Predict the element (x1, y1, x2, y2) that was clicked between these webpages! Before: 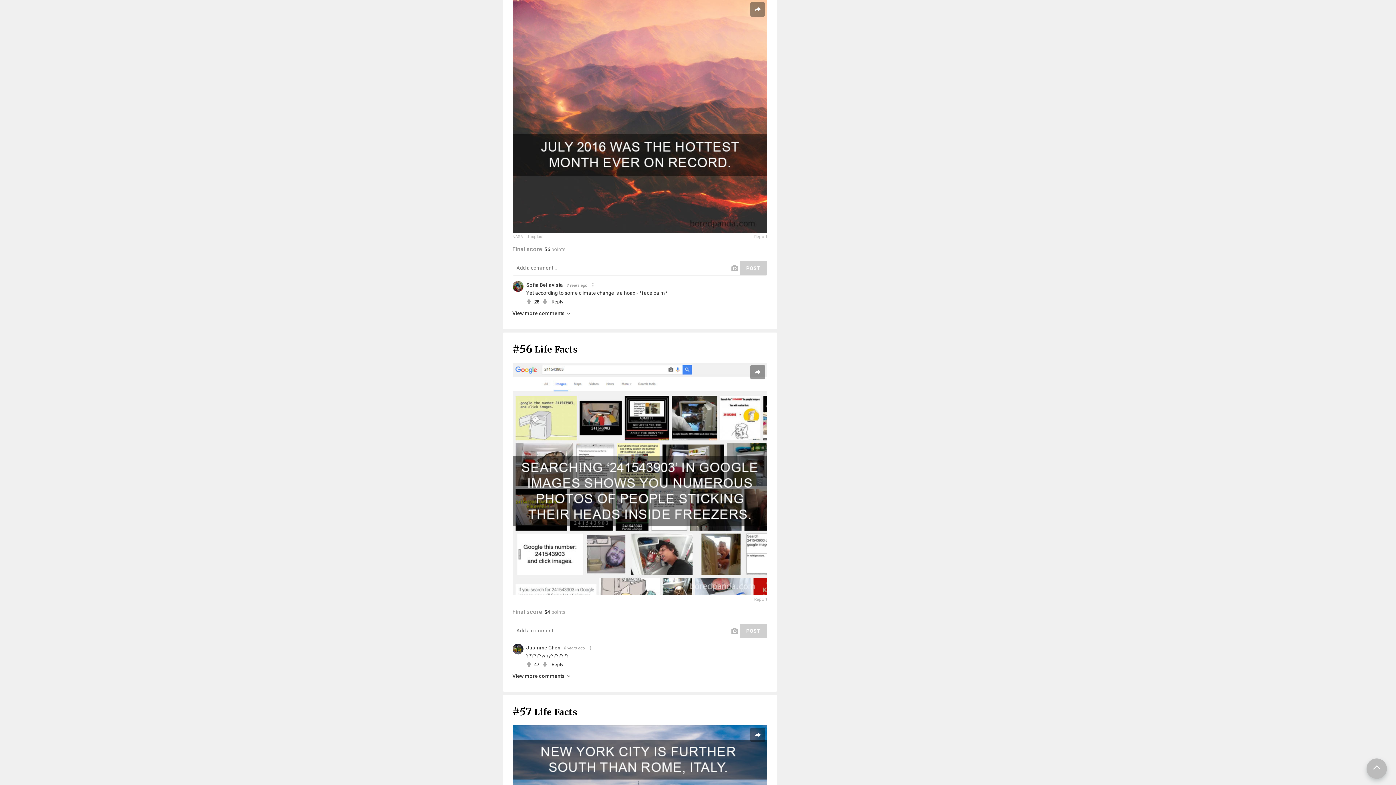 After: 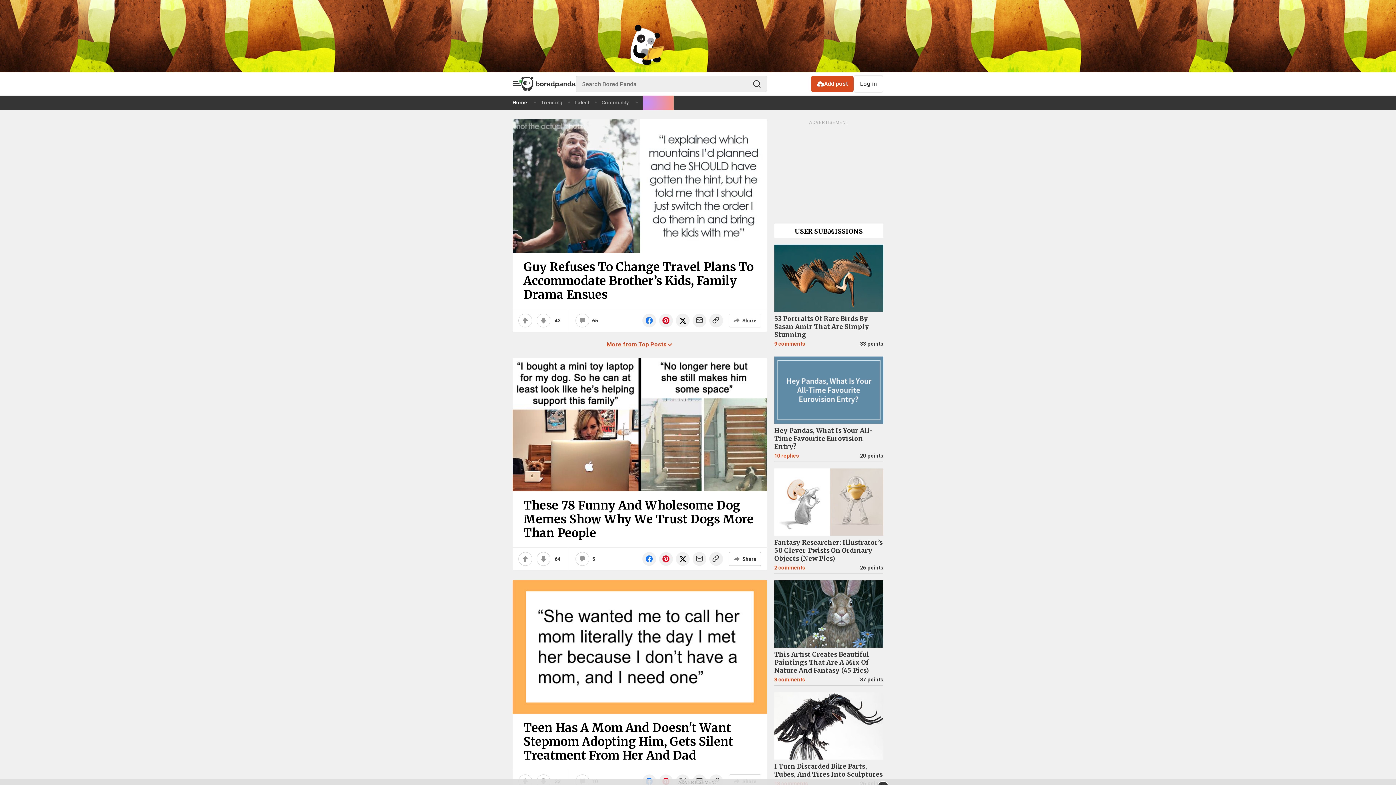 Action: bbox: (512, 281, 523, 292)